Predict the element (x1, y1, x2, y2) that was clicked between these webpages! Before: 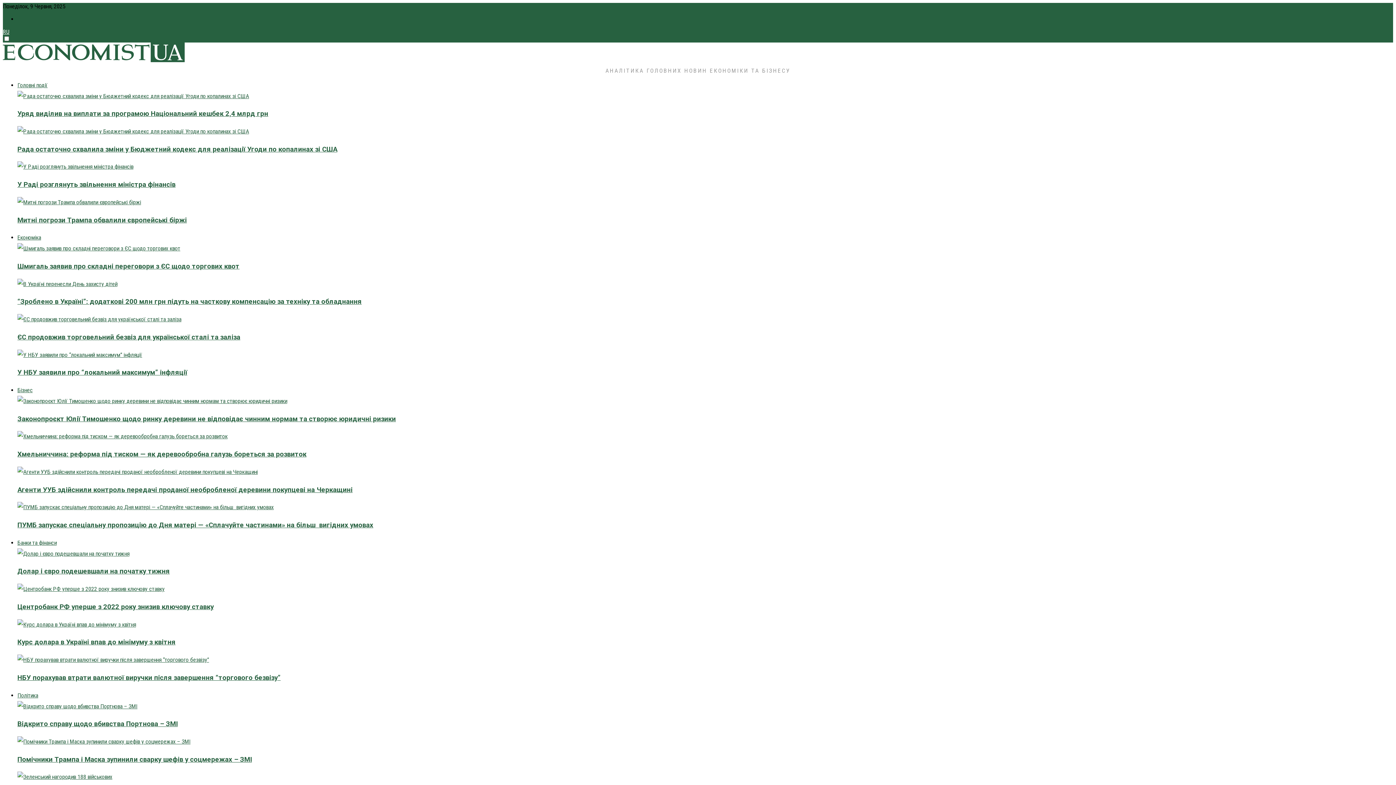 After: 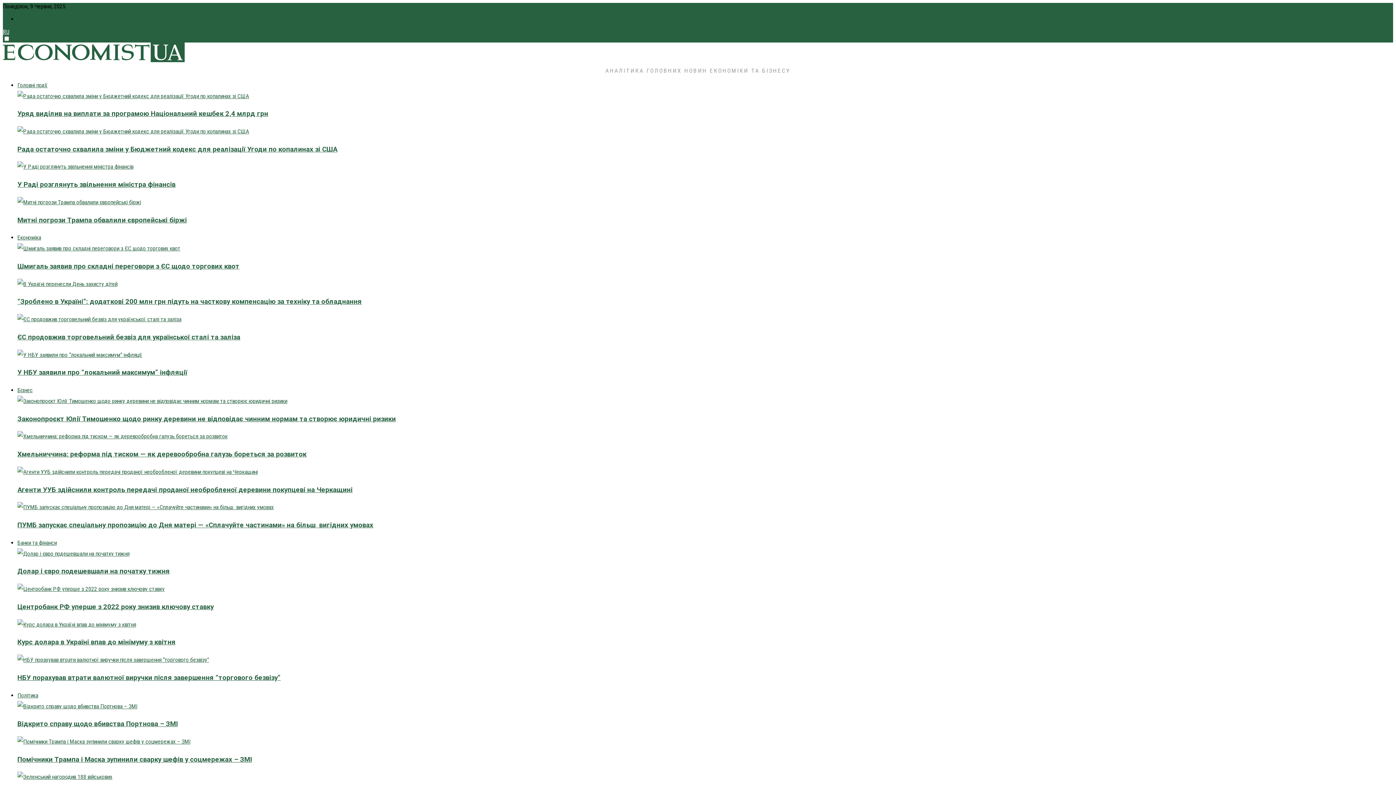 Action: bbox: (17, 278, 1389, 289)